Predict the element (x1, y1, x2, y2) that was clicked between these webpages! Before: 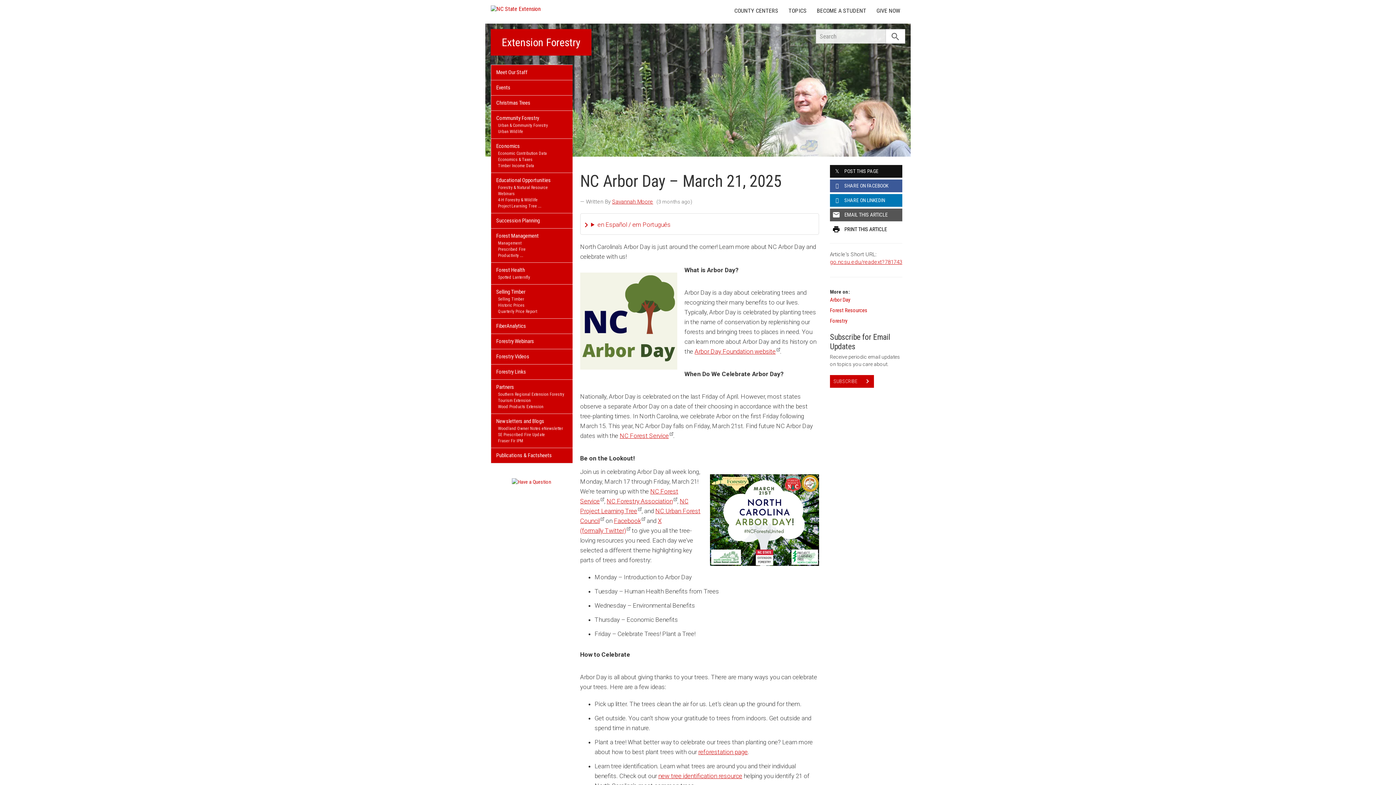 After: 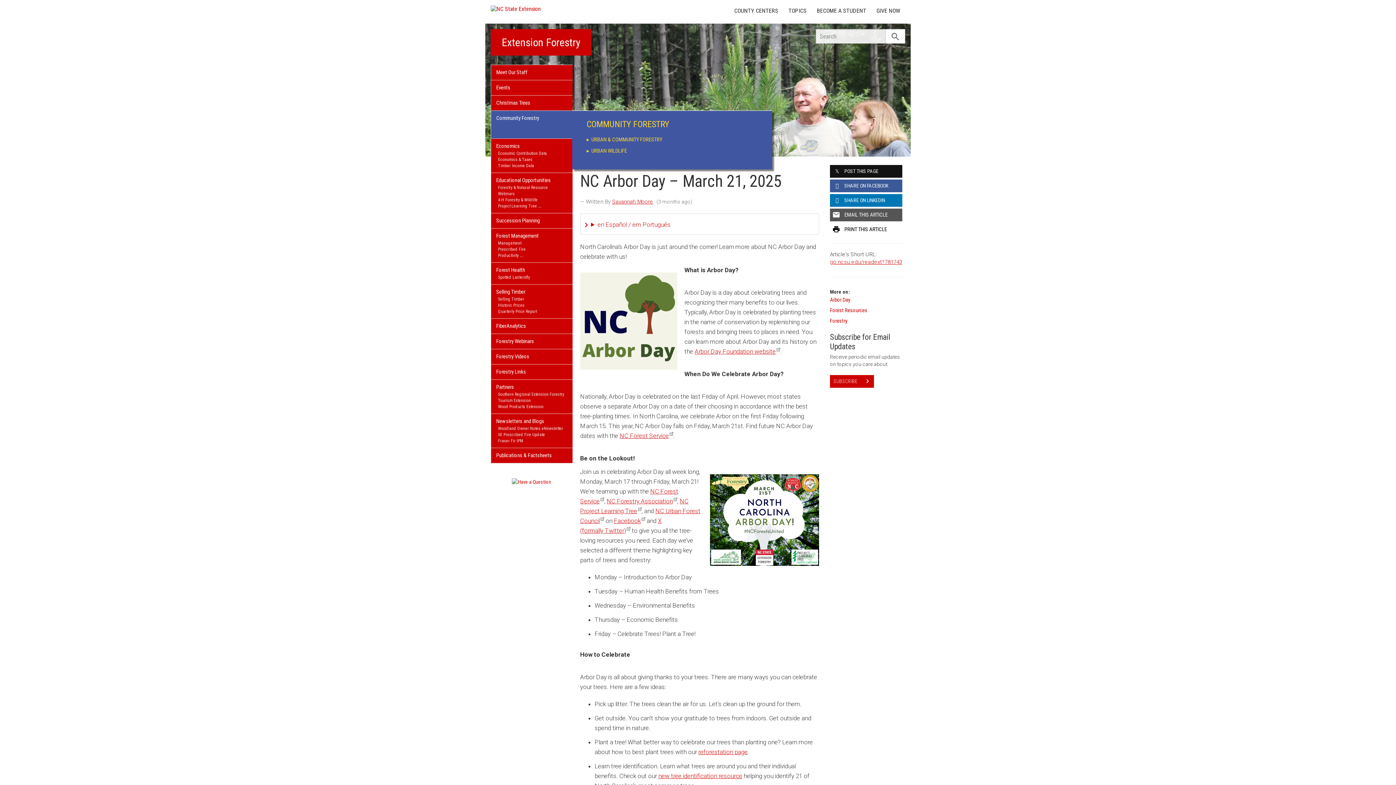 Action: label: Urban & Community Forestry bbox: (496, 122, 567, 128)